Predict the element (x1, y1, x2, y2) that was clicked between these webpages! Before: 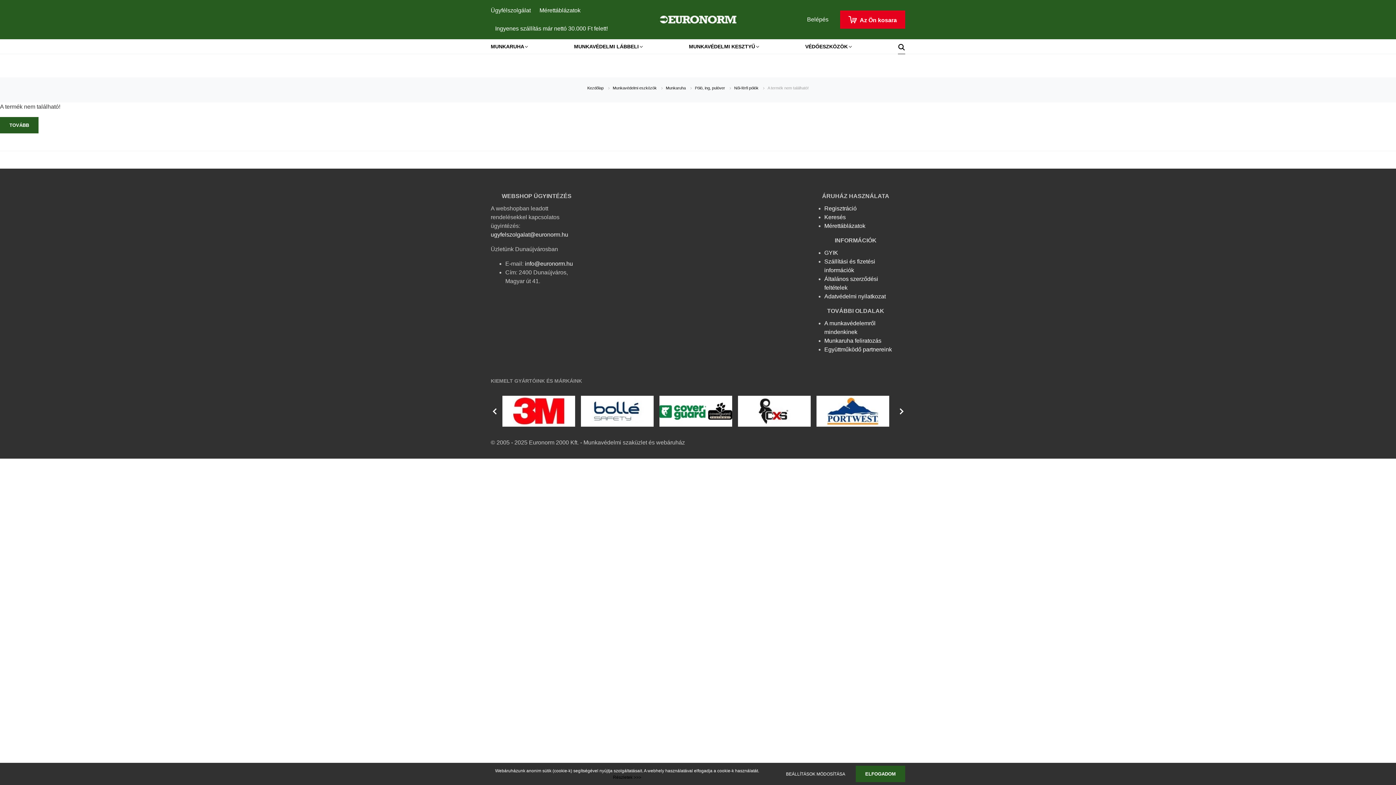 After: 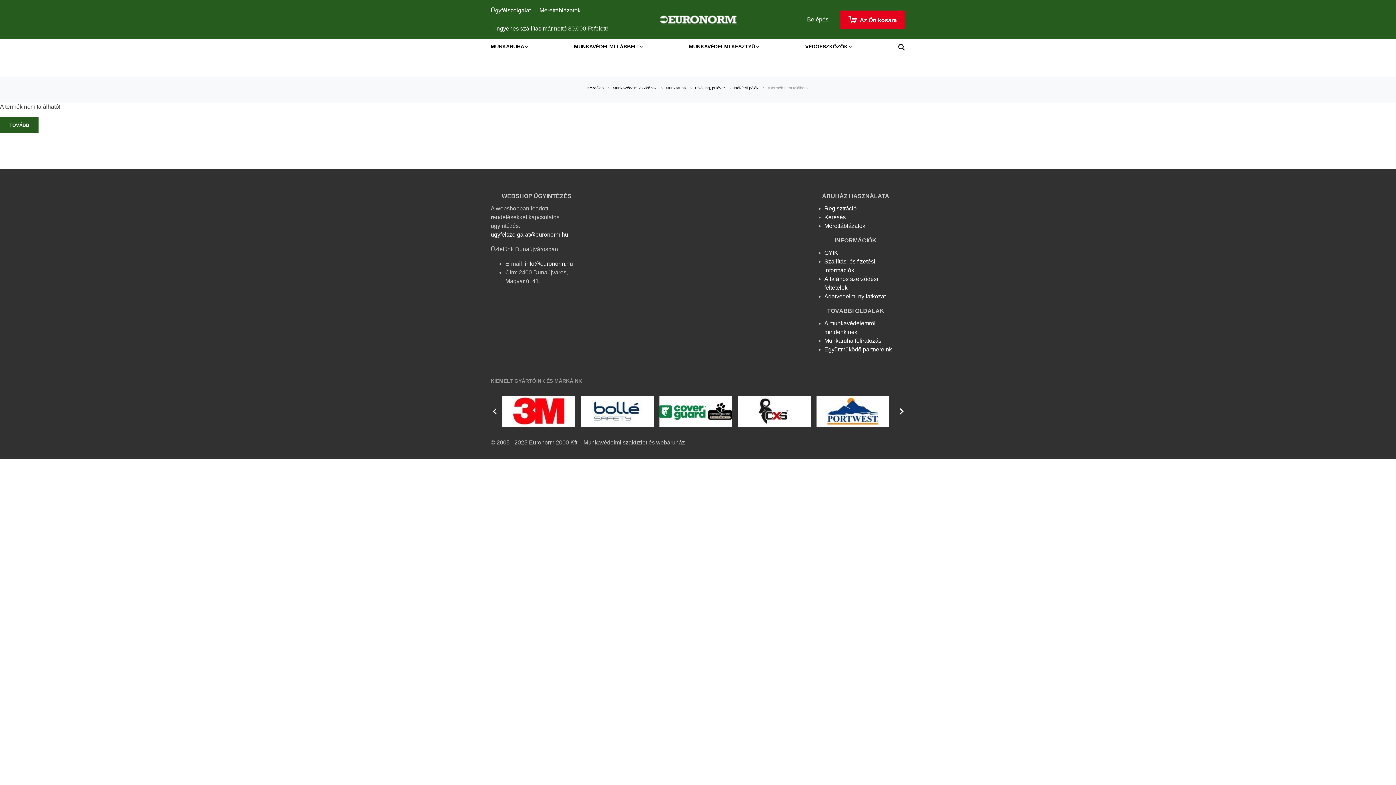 Action: bbox: (855, 766, 905, 782) label: ELFOGADOM